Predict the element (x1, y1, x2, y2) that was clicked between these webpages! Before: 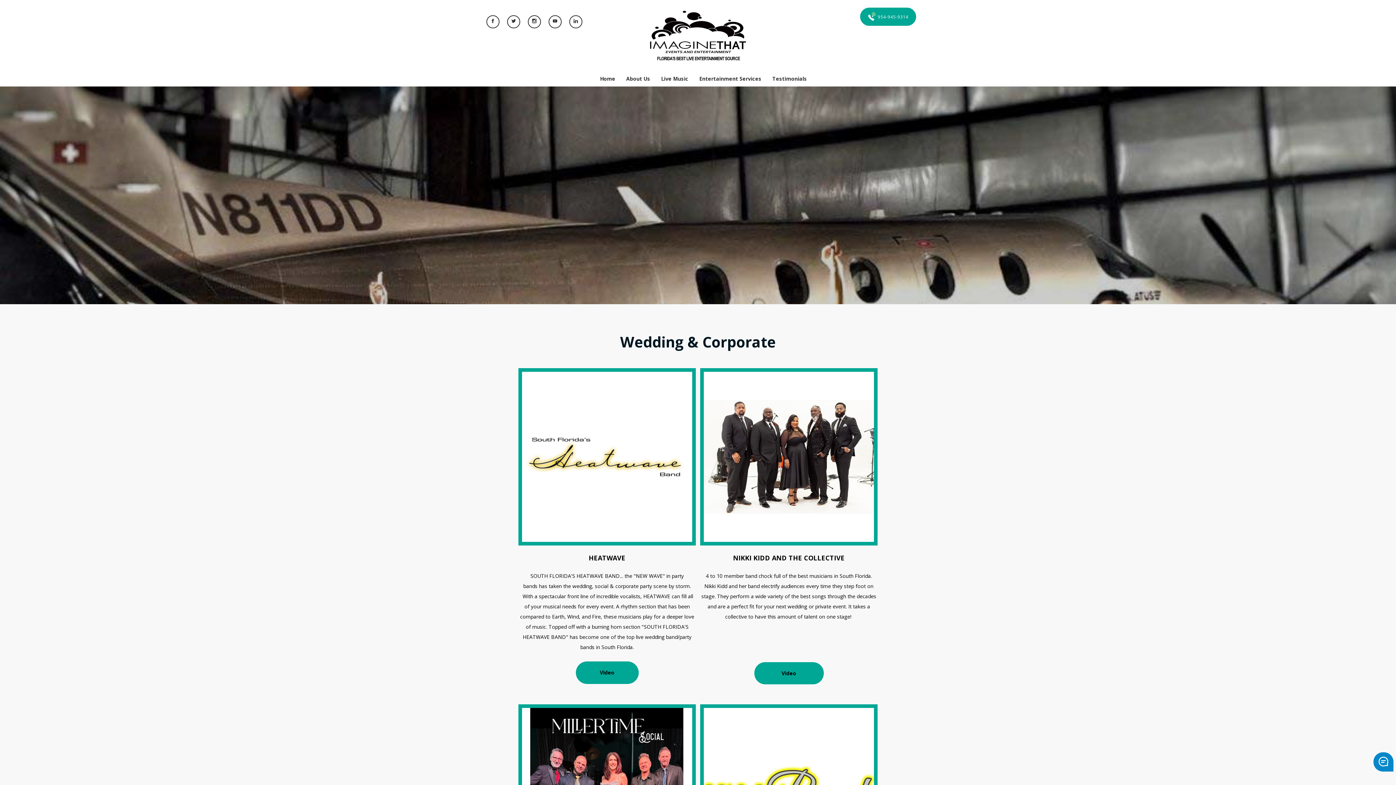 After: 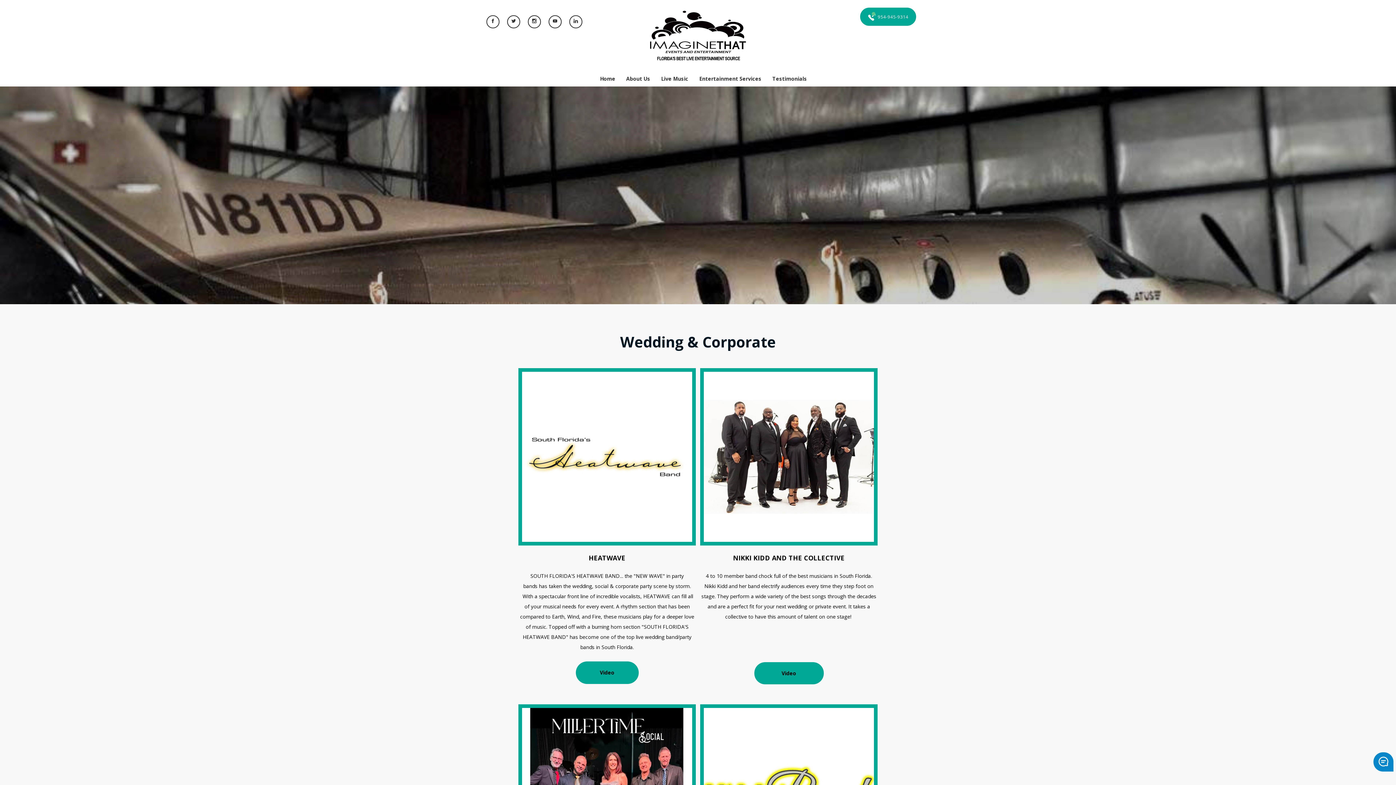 Action: label: Video bbox: (754, 662, 823, 684)